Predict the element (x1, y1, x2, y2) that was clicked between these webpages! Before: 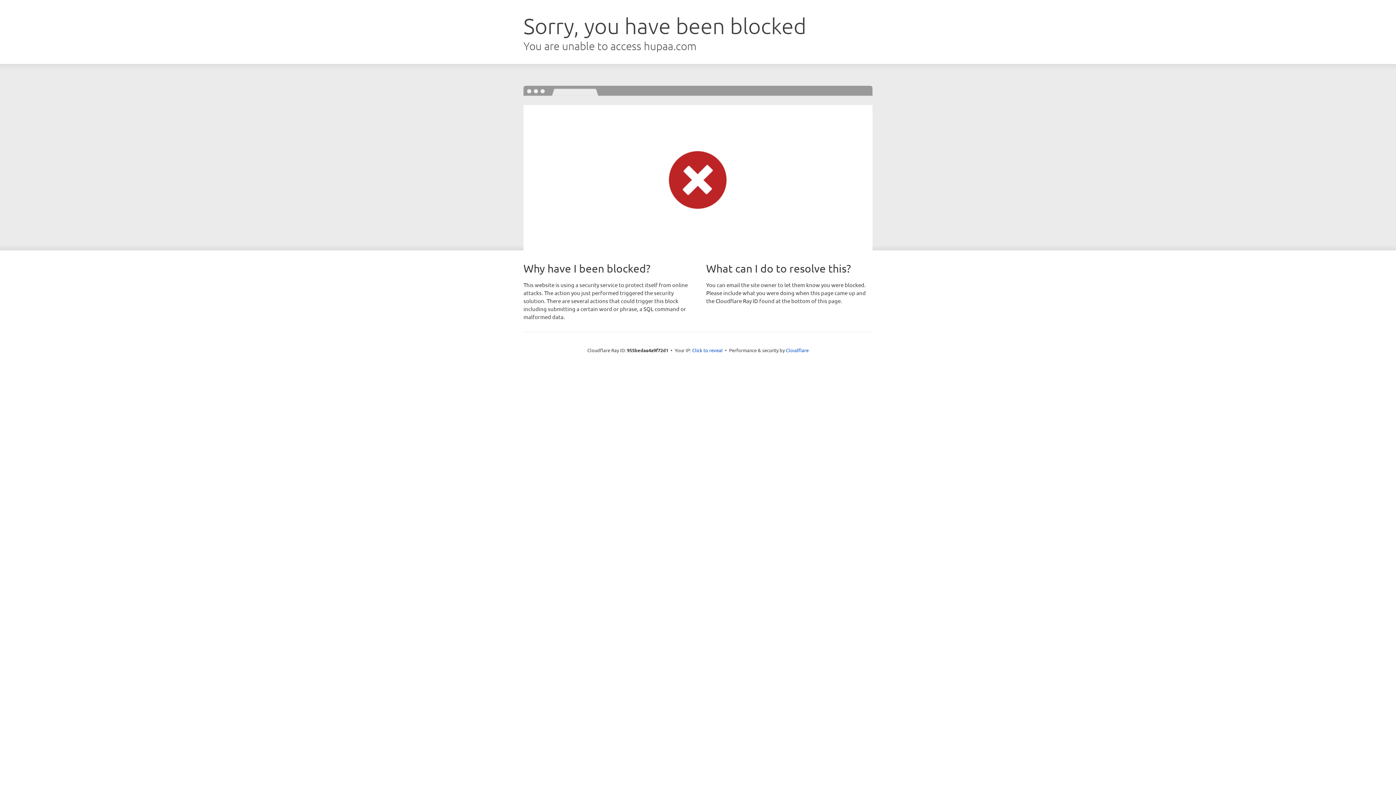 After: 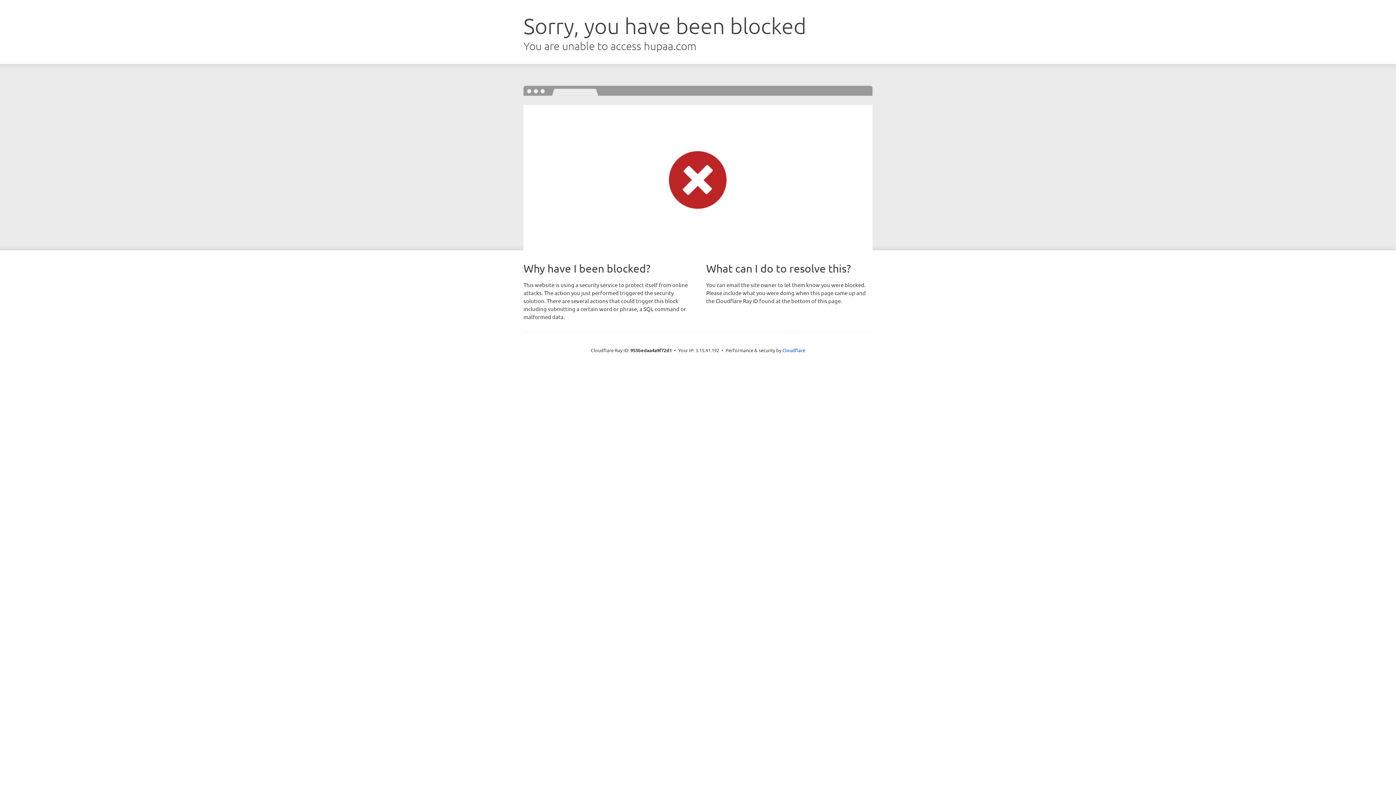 Action: label: Click to reveal bbox: (692, 346, 722, 353)